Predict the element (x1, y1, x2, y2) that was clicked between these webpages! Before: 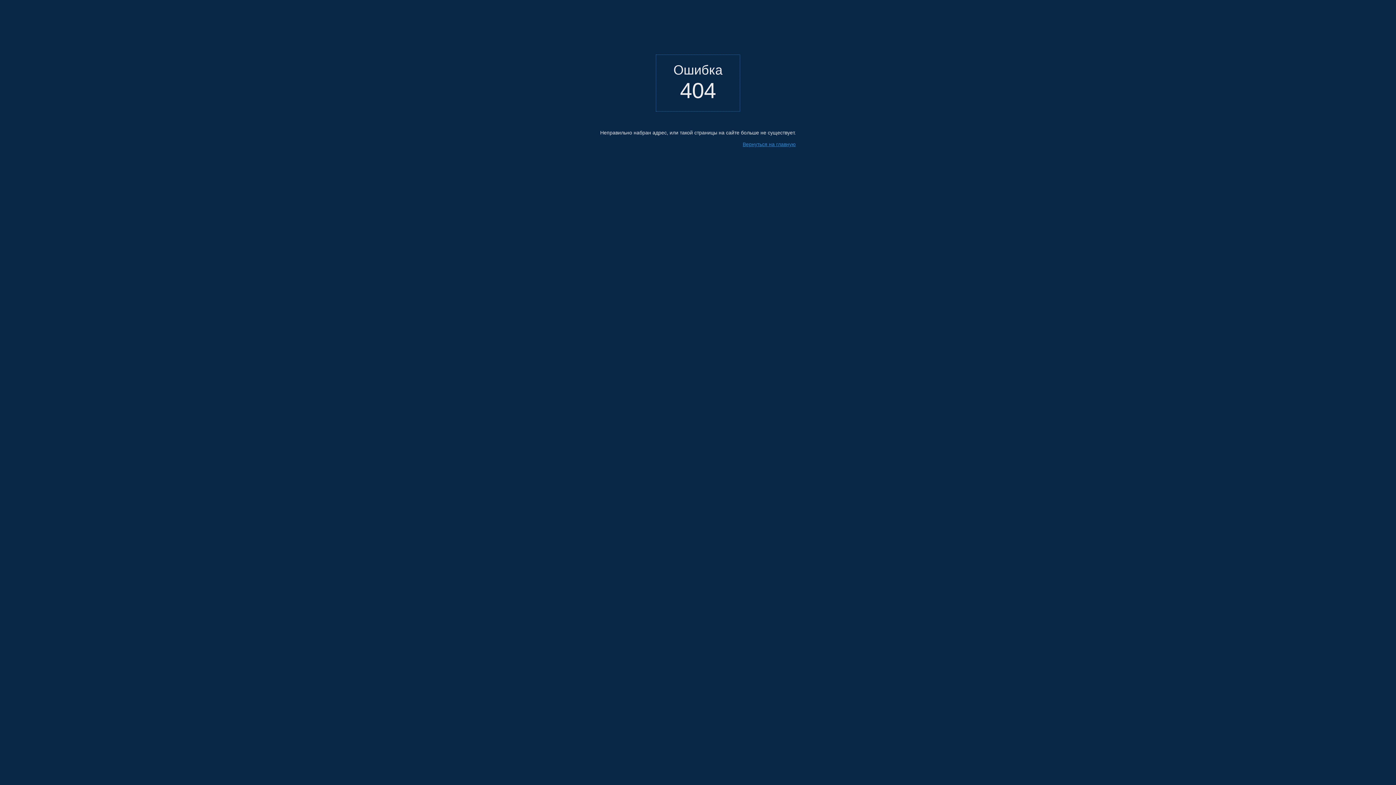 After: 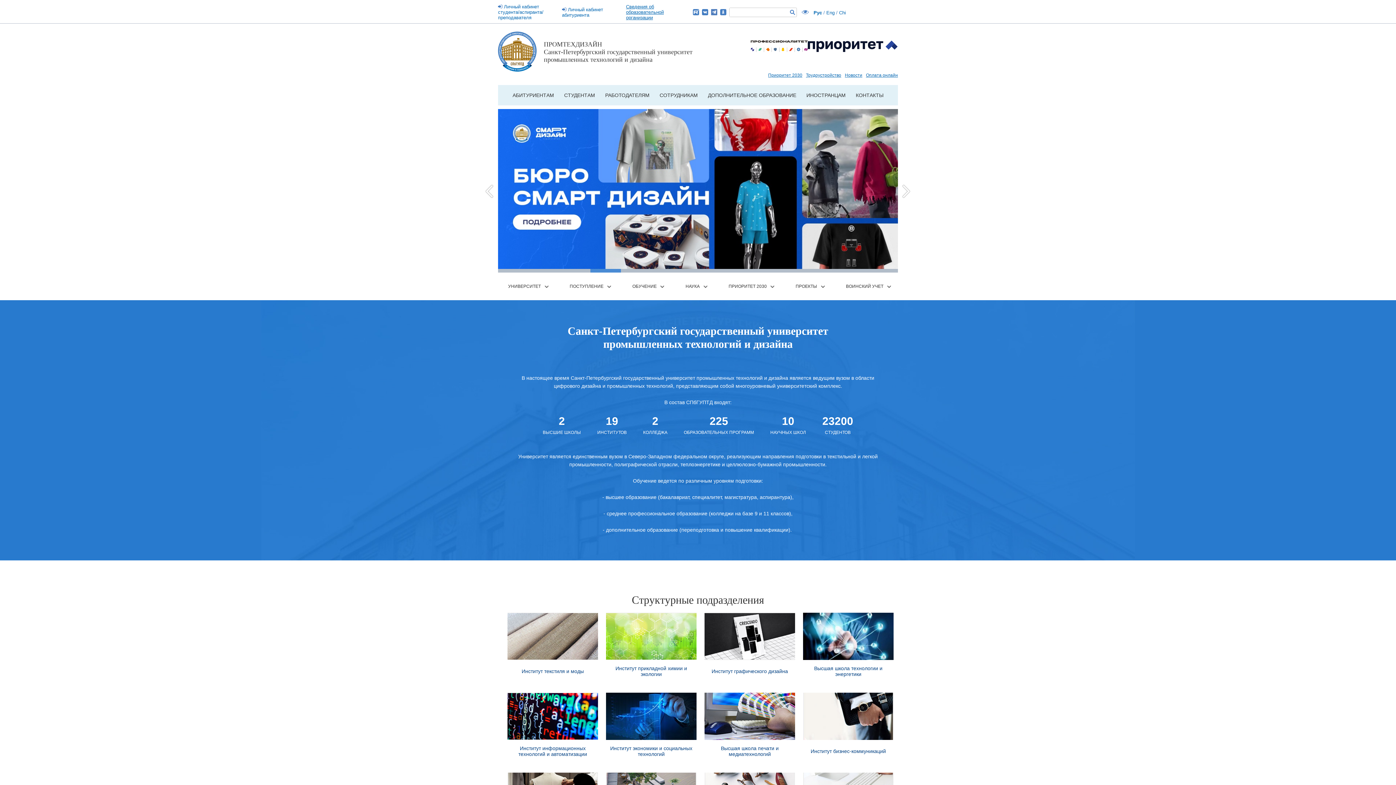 Action: bbox: (742, 141, 796, 147) label: Вернуться на главную